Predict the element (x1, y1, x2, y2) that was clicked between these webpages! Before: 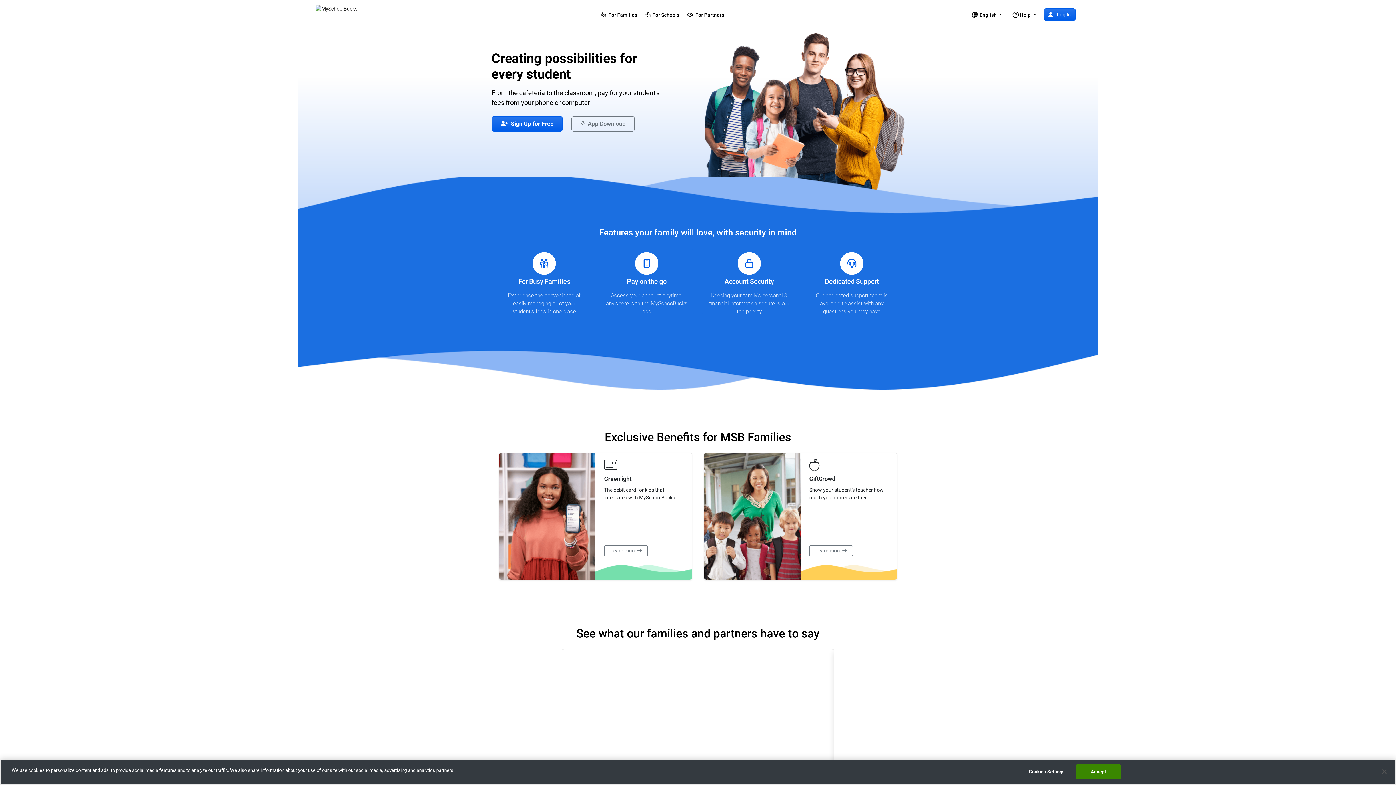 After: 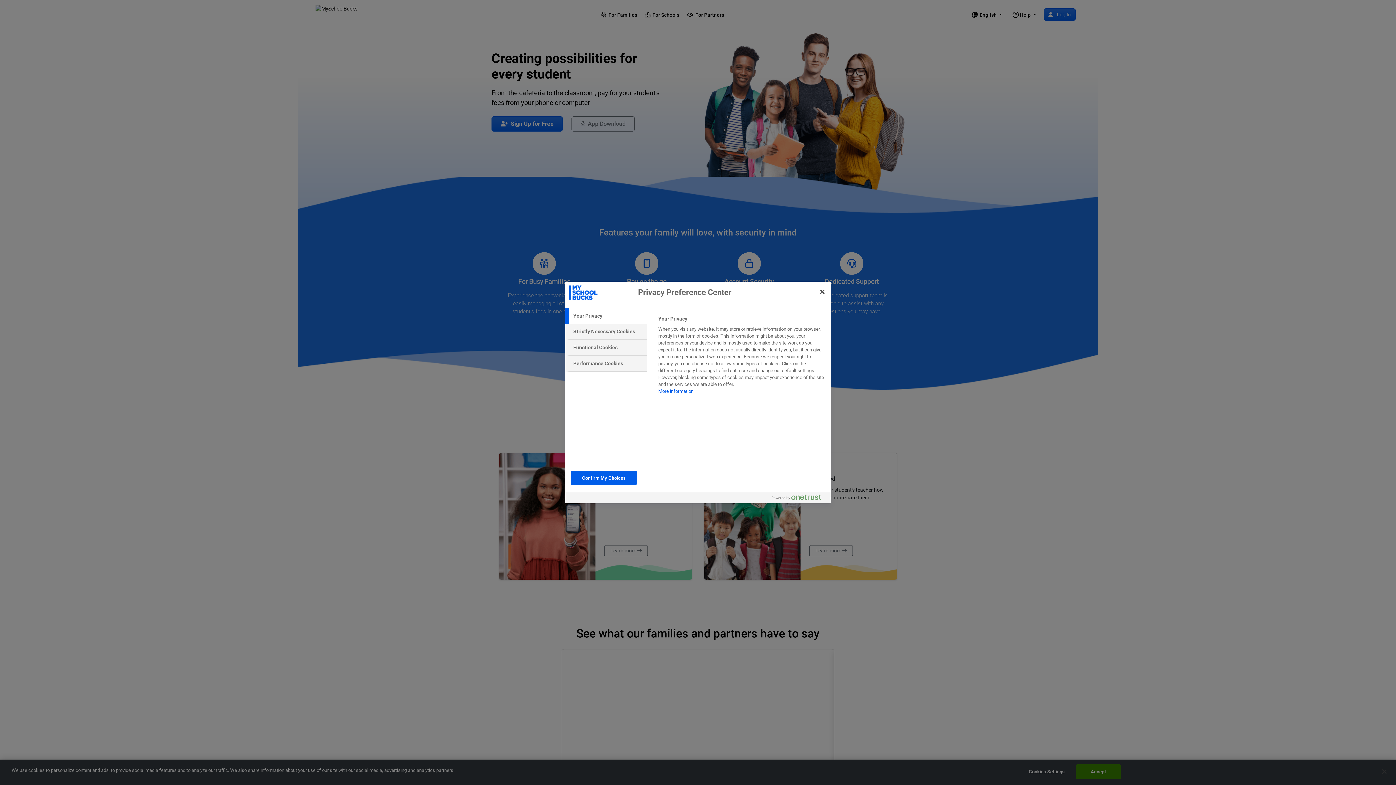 Action: bbox: (1024, 765, 1069, 779) label: Cookies Settings